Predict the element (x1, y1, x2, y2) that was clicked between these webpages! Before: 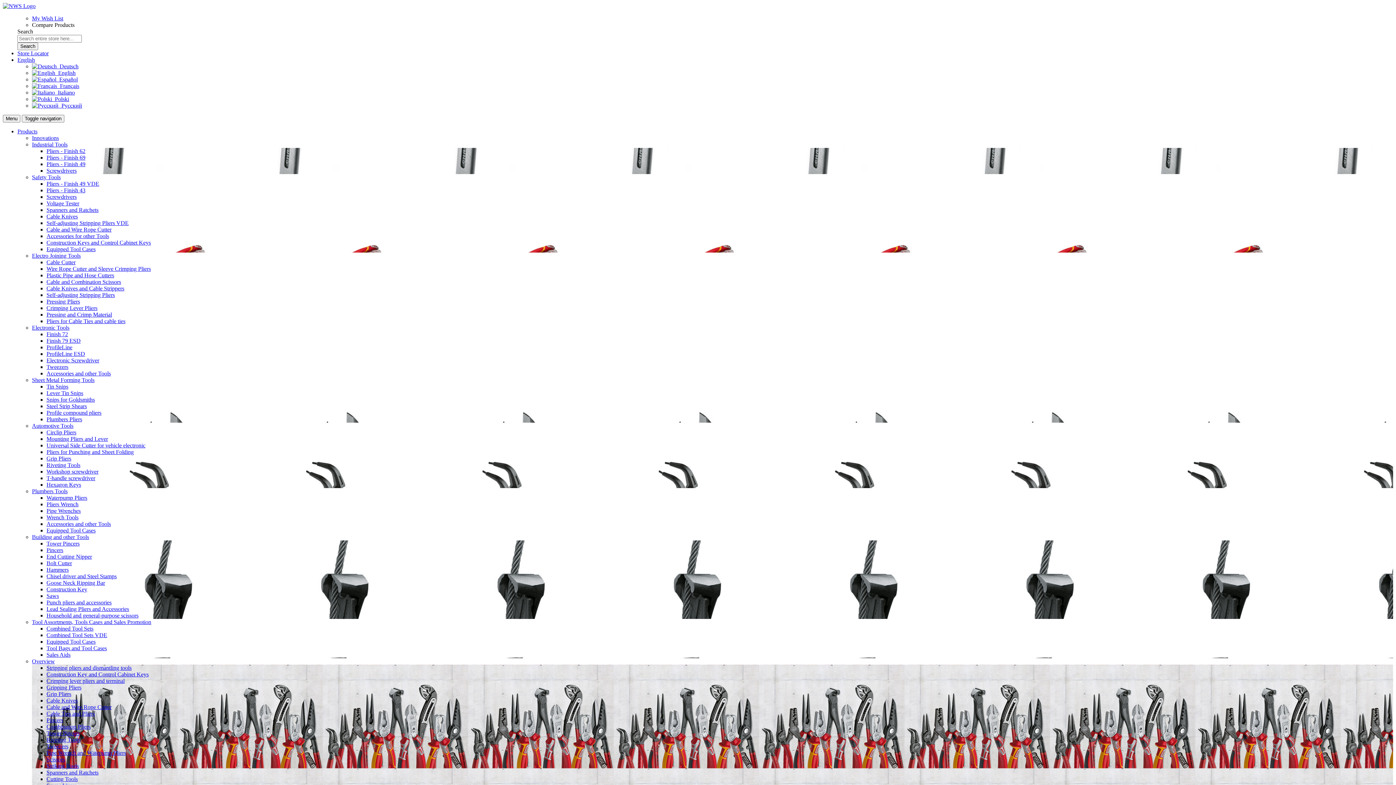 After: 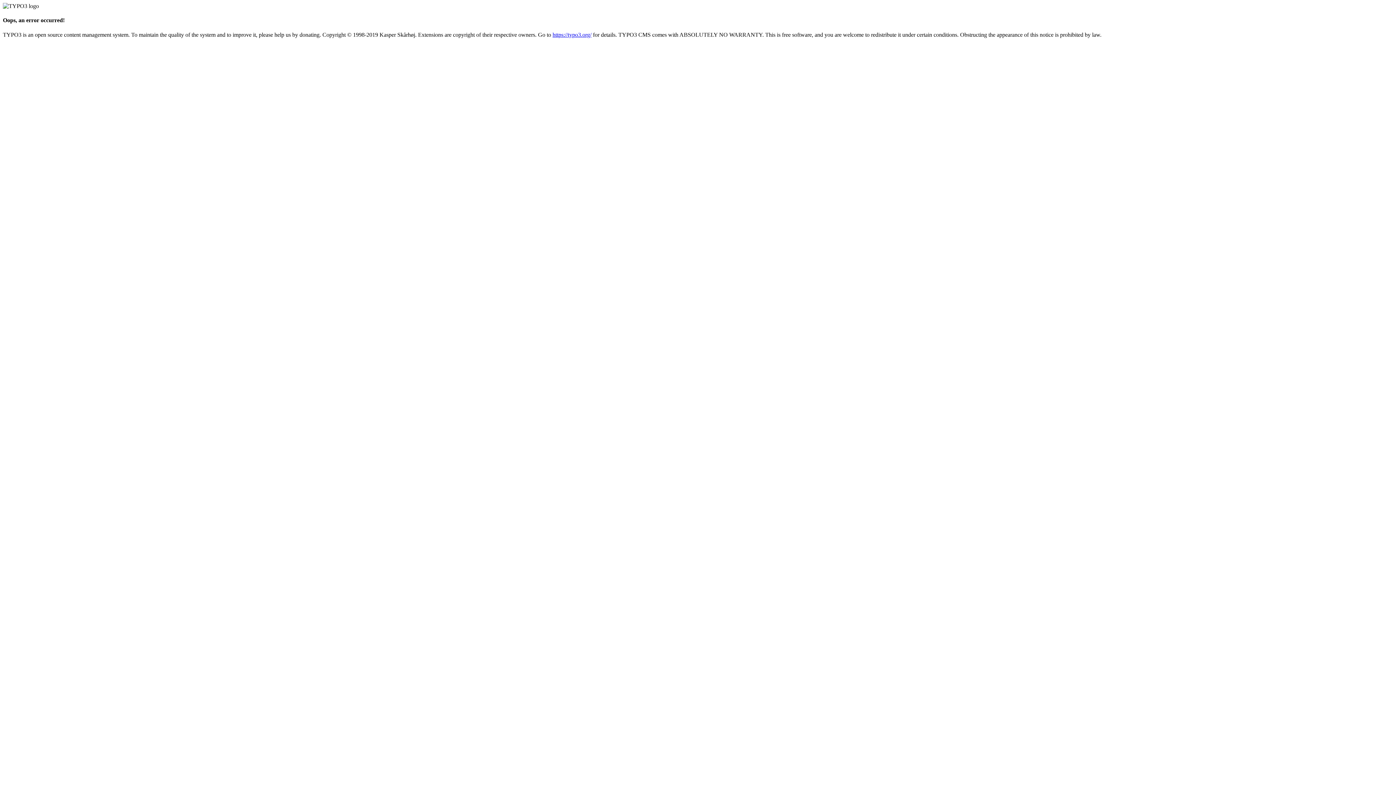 Action: label: Riveting Tools bbox: (46, 737, 80, 743)